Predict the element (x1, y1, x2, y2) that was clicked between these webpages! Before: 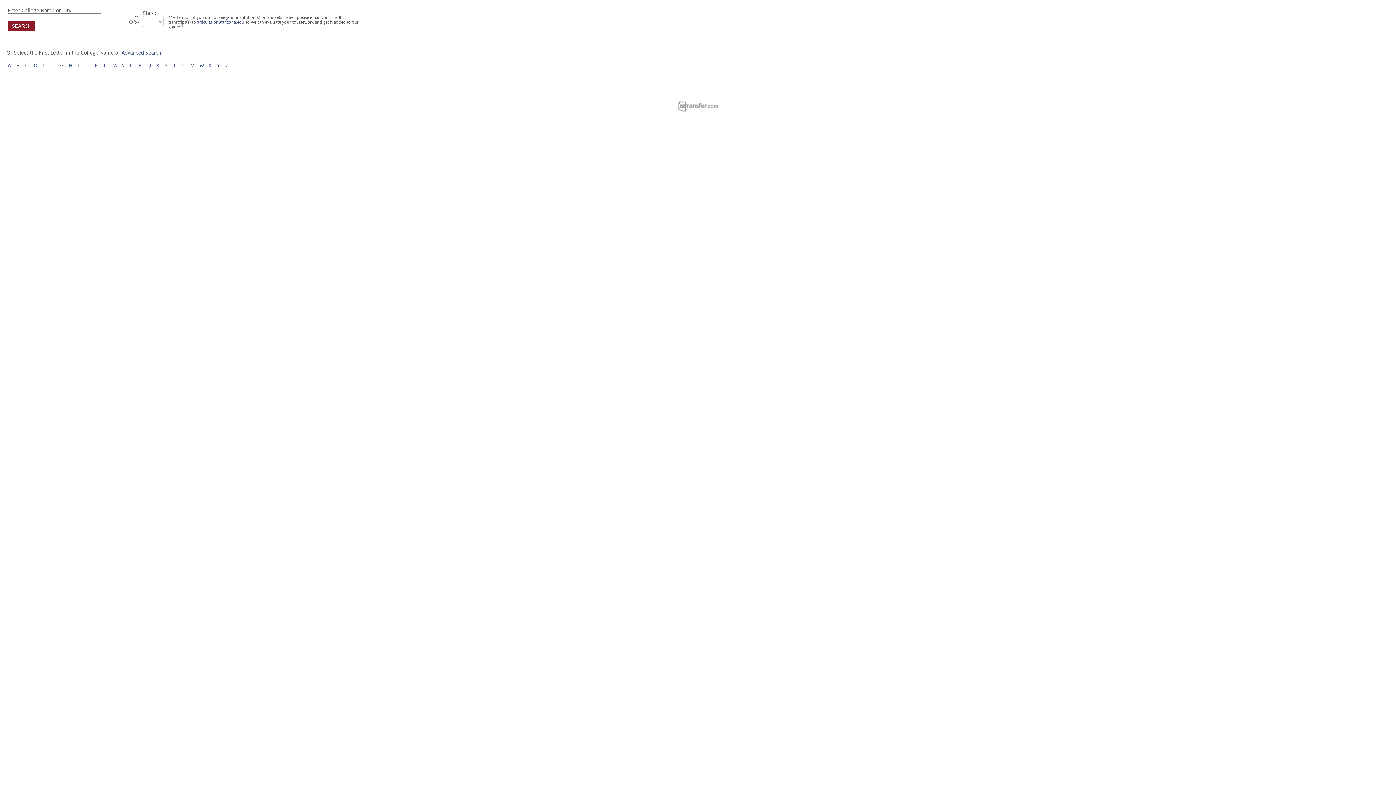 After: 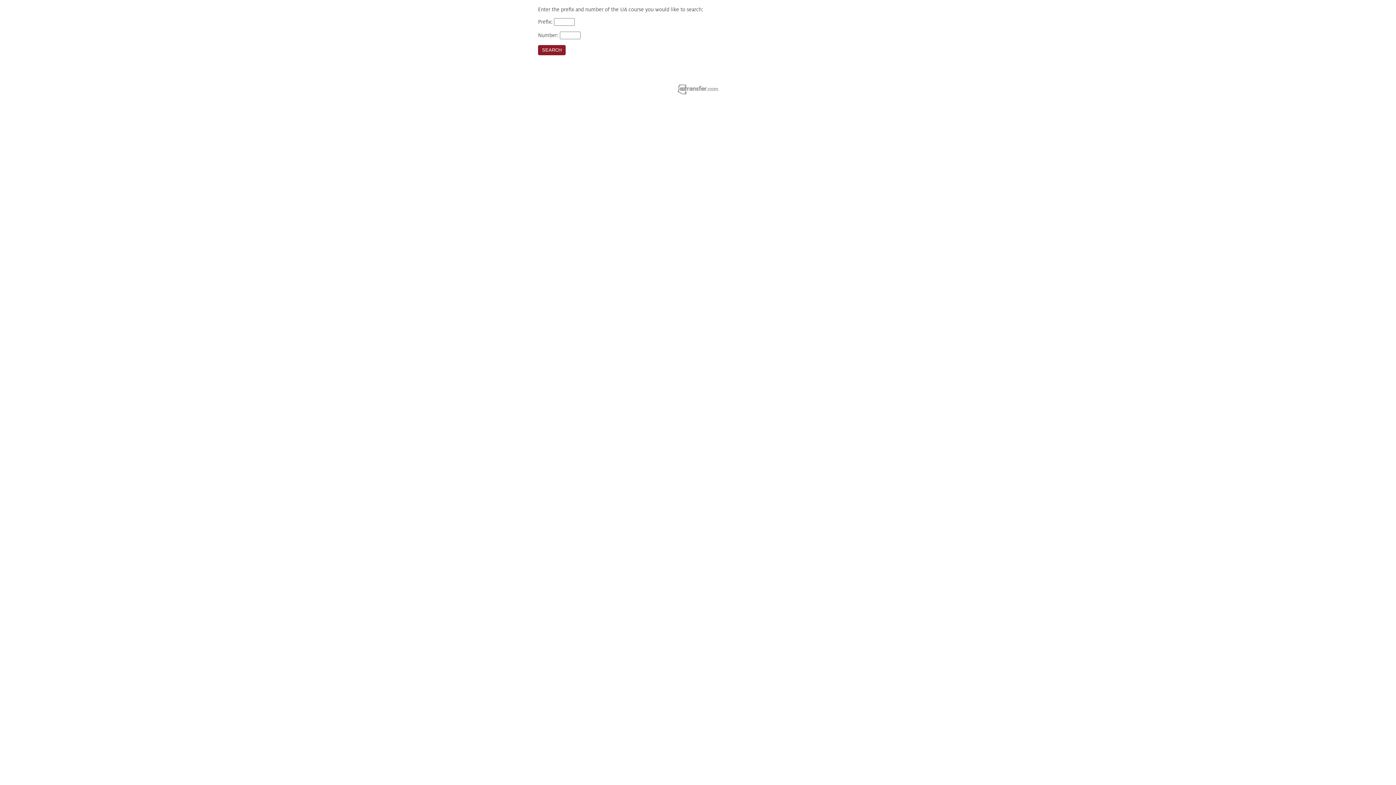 Action: label: Advanced Search bbox: (121, 49, 161, 55)